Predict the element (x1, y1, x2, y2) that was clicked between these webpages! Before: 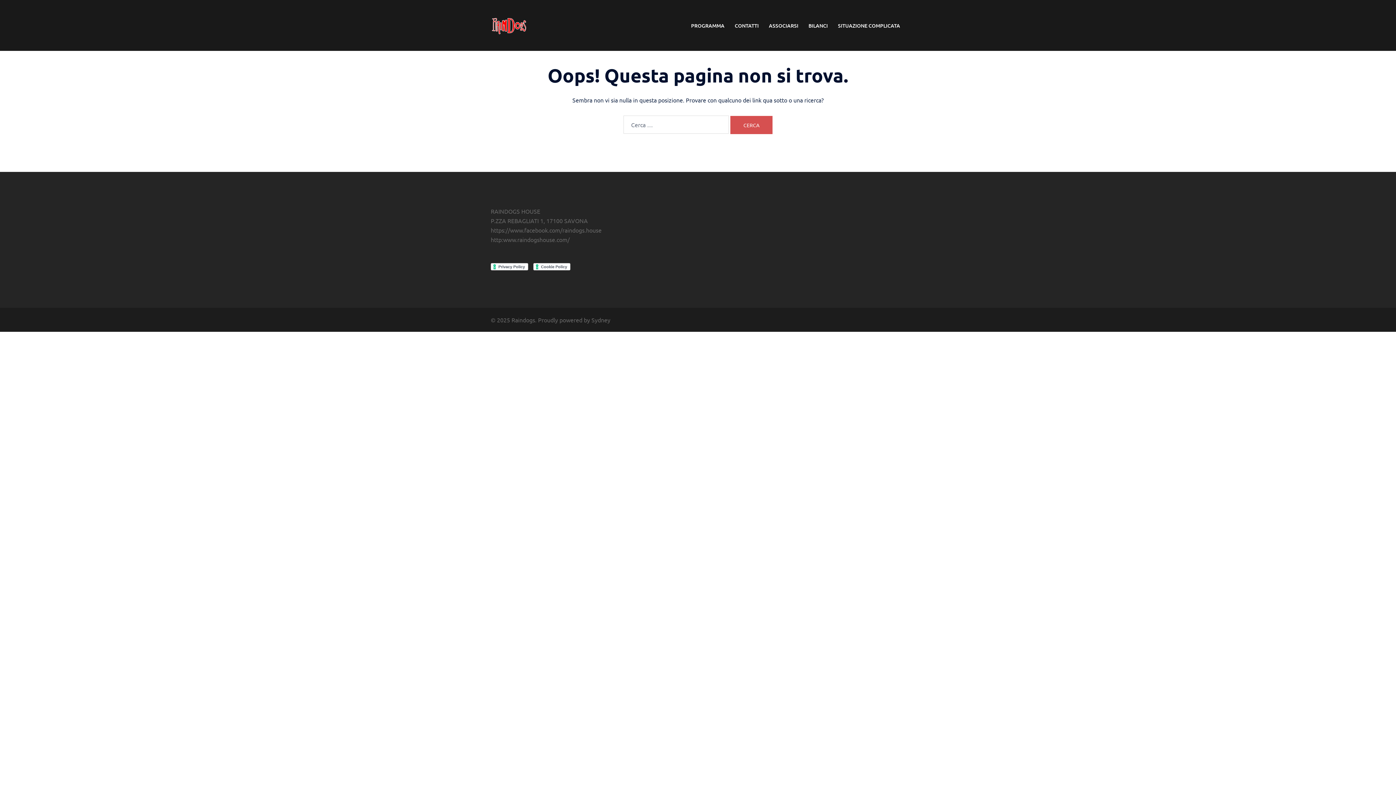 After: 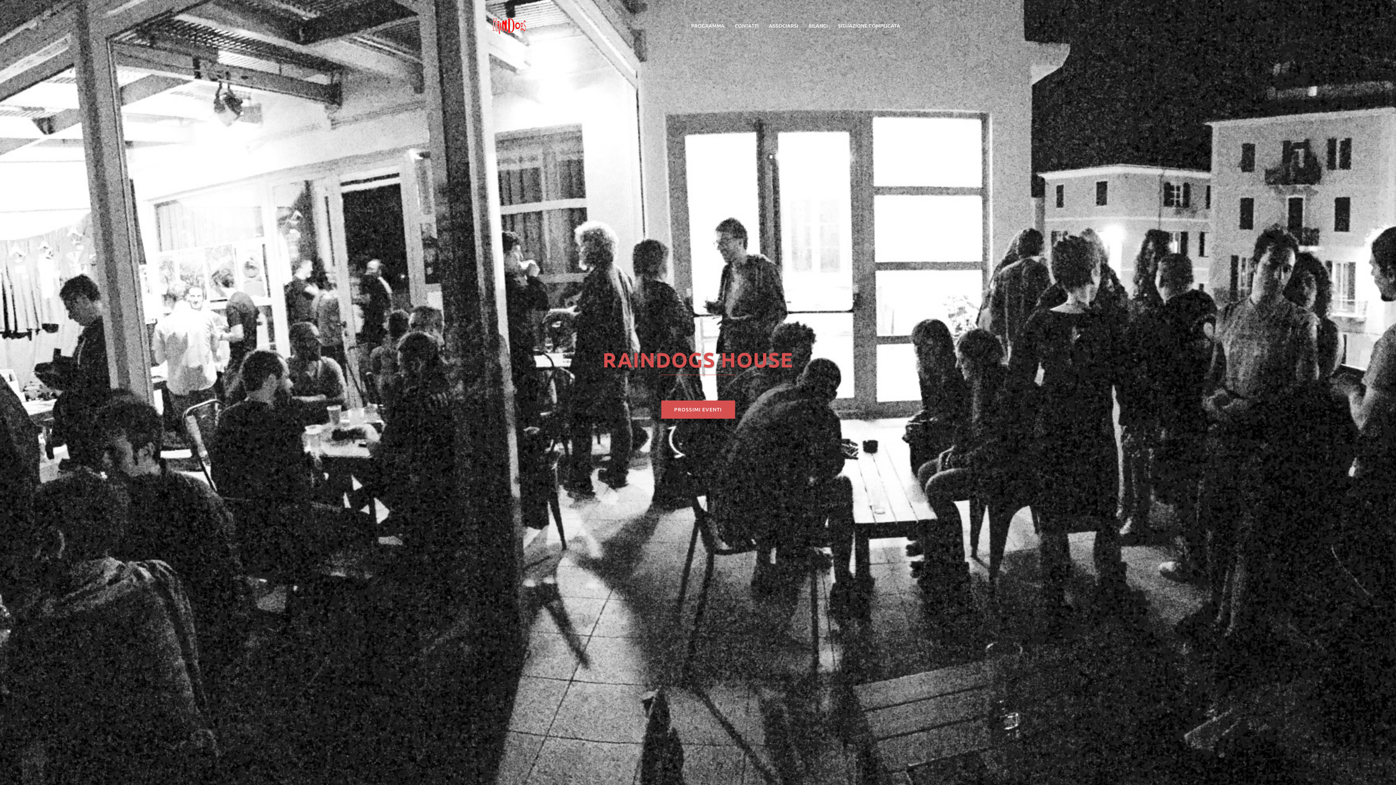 Action: bbox: (490, 20, 527, 28)